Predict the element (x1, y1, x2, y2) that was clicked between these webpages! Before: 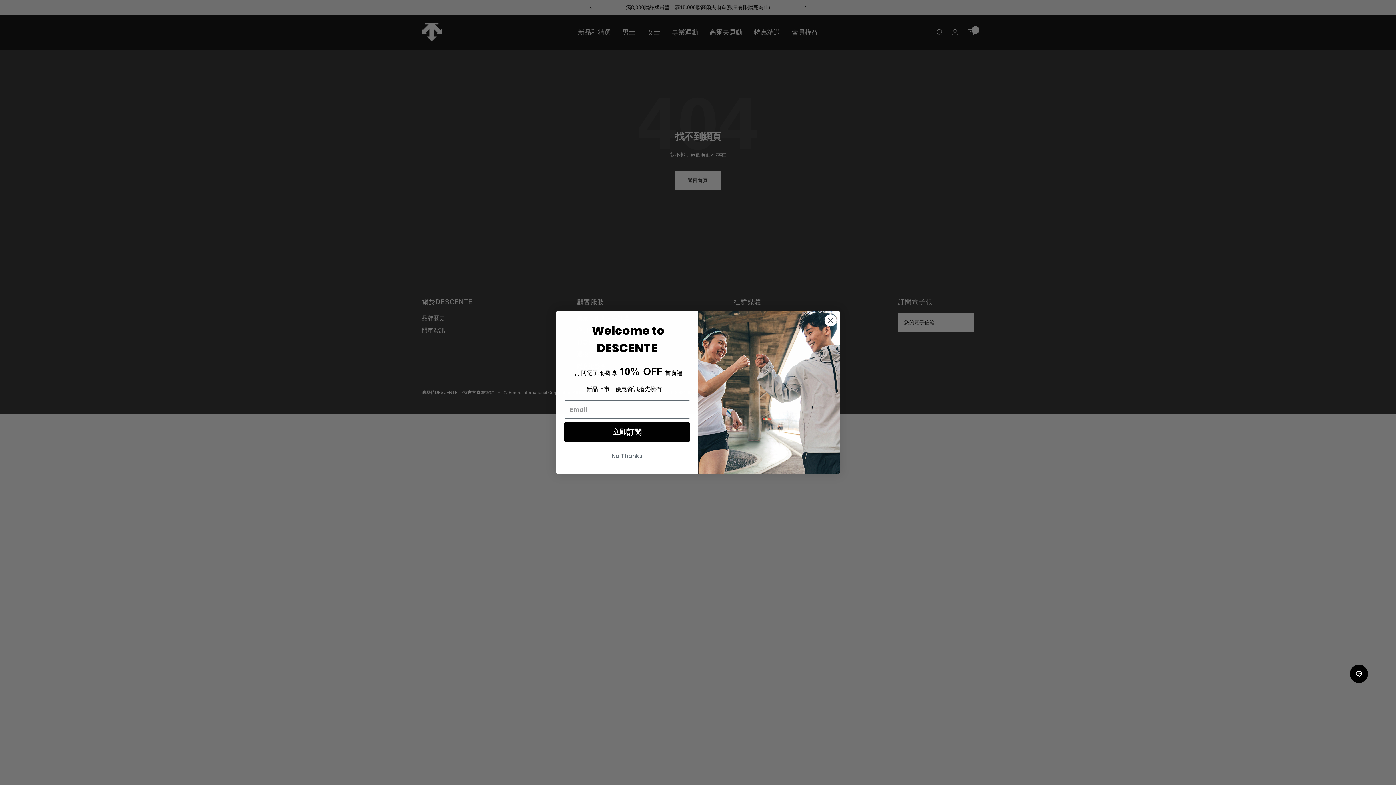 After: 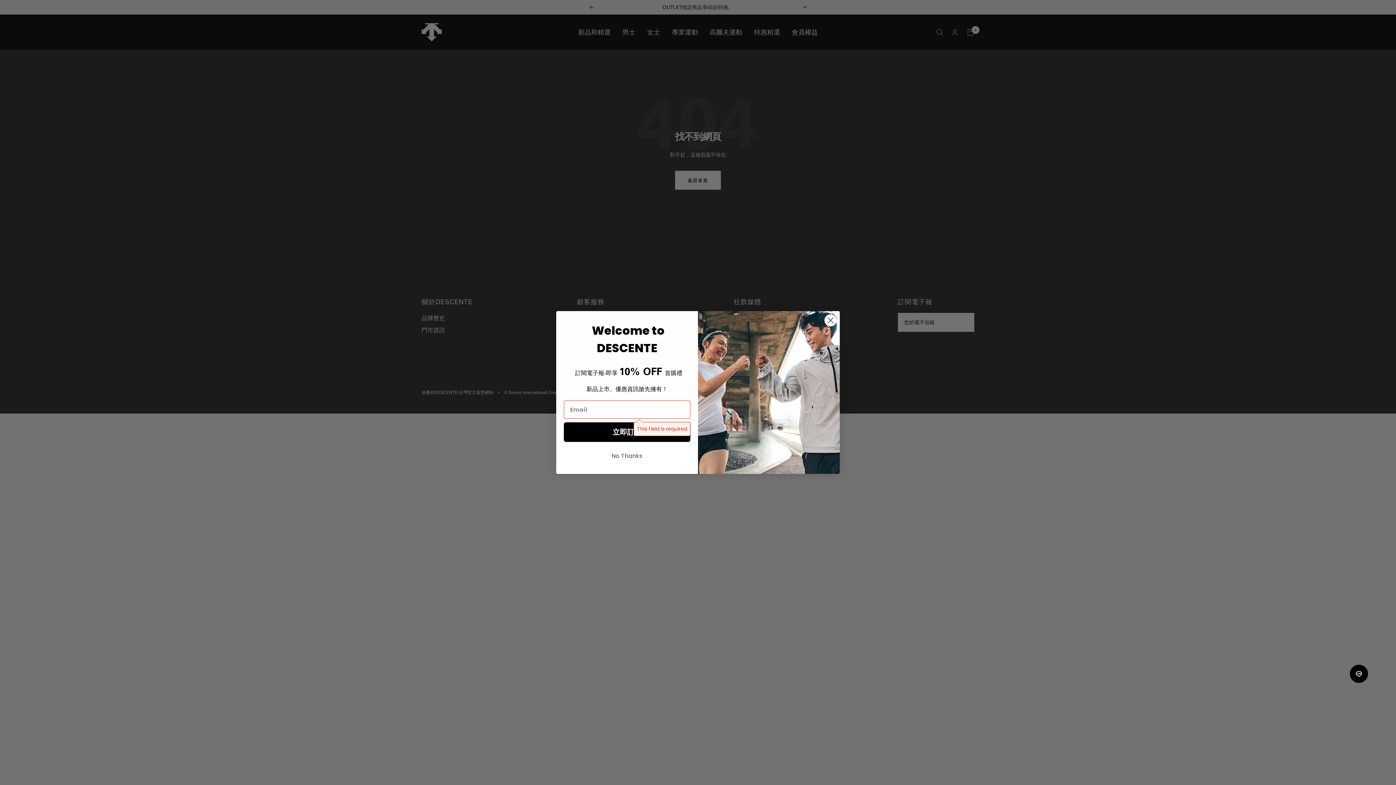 Action: label: 立即訂閱 bbox: (564, 422, 690, 442)